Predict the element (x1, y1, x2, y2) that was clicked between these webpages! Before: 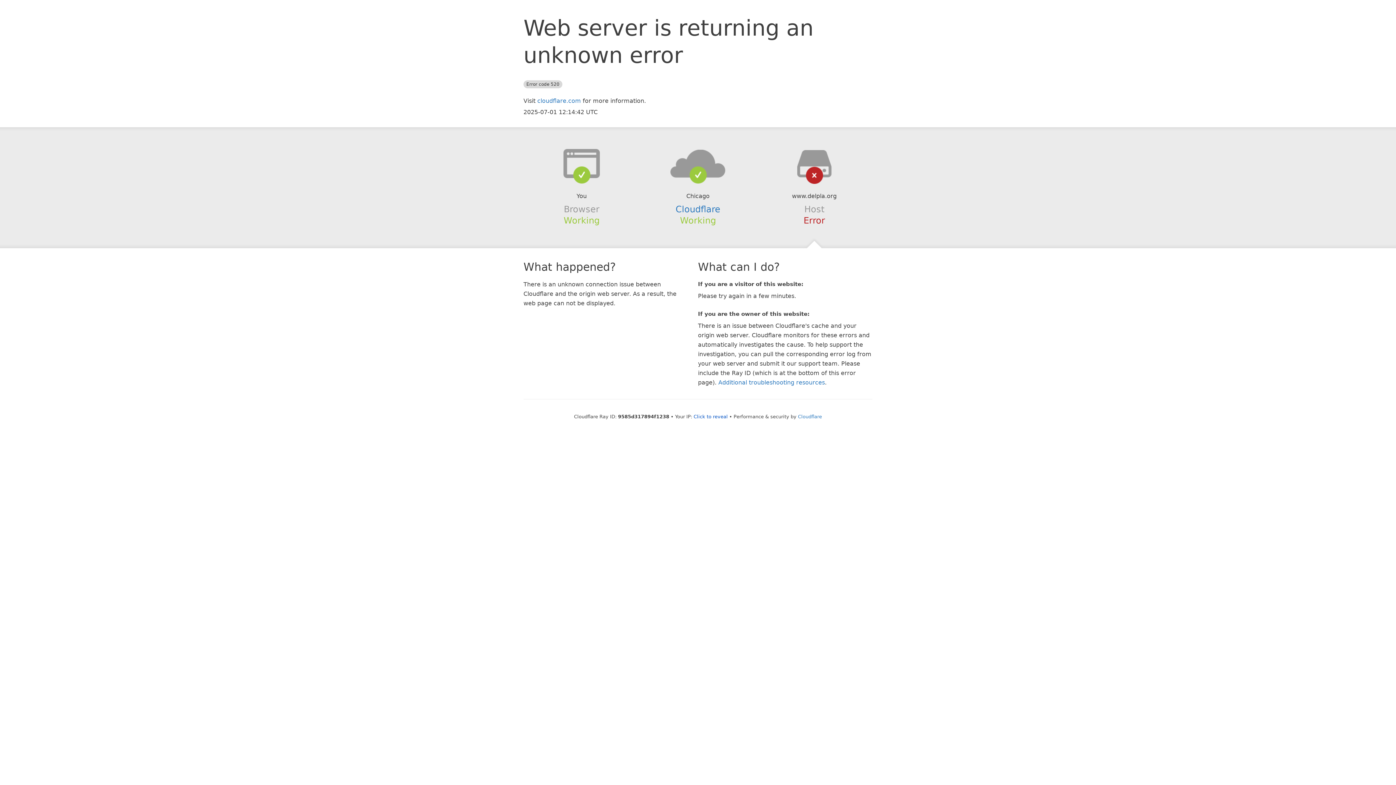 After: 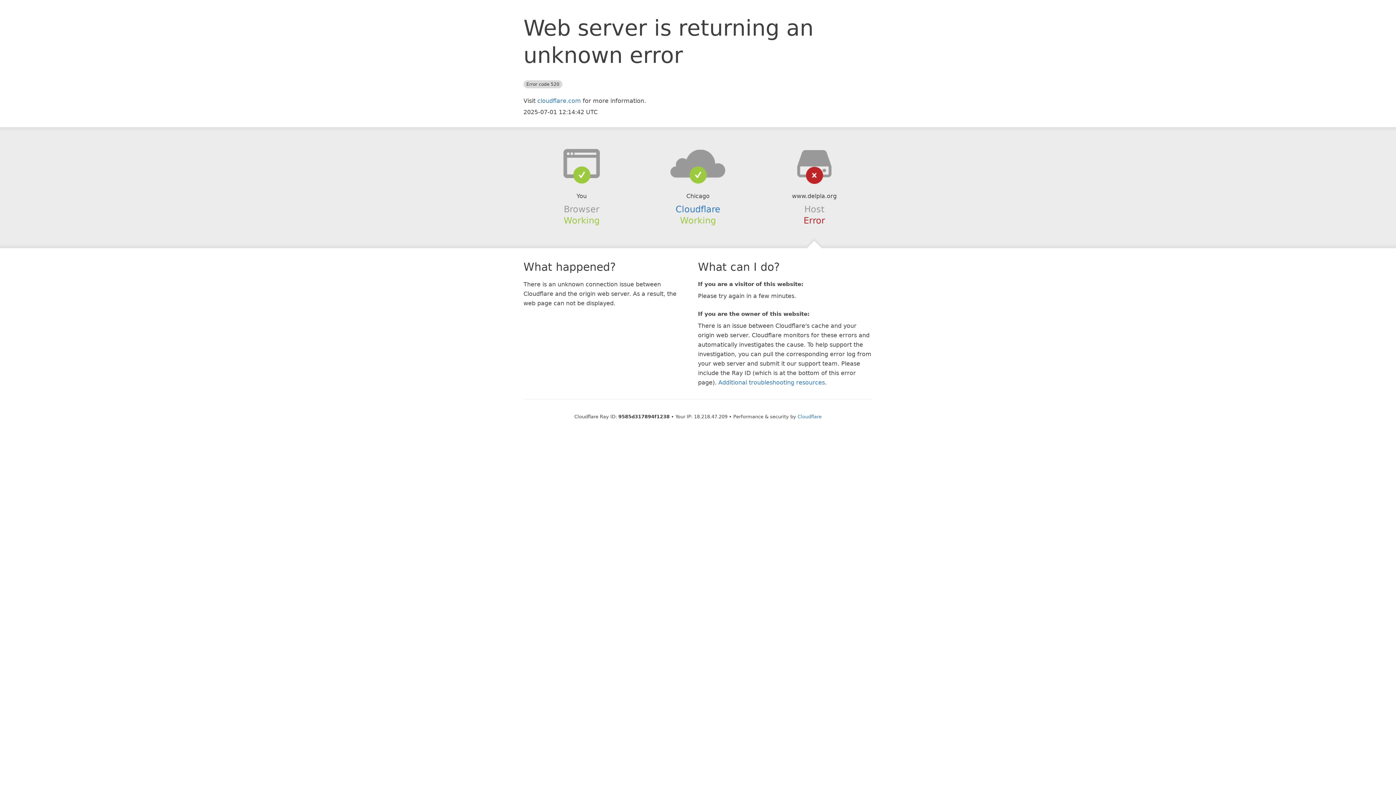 Action: label: Click to reveal bbox: (693, 414, 728, 419)